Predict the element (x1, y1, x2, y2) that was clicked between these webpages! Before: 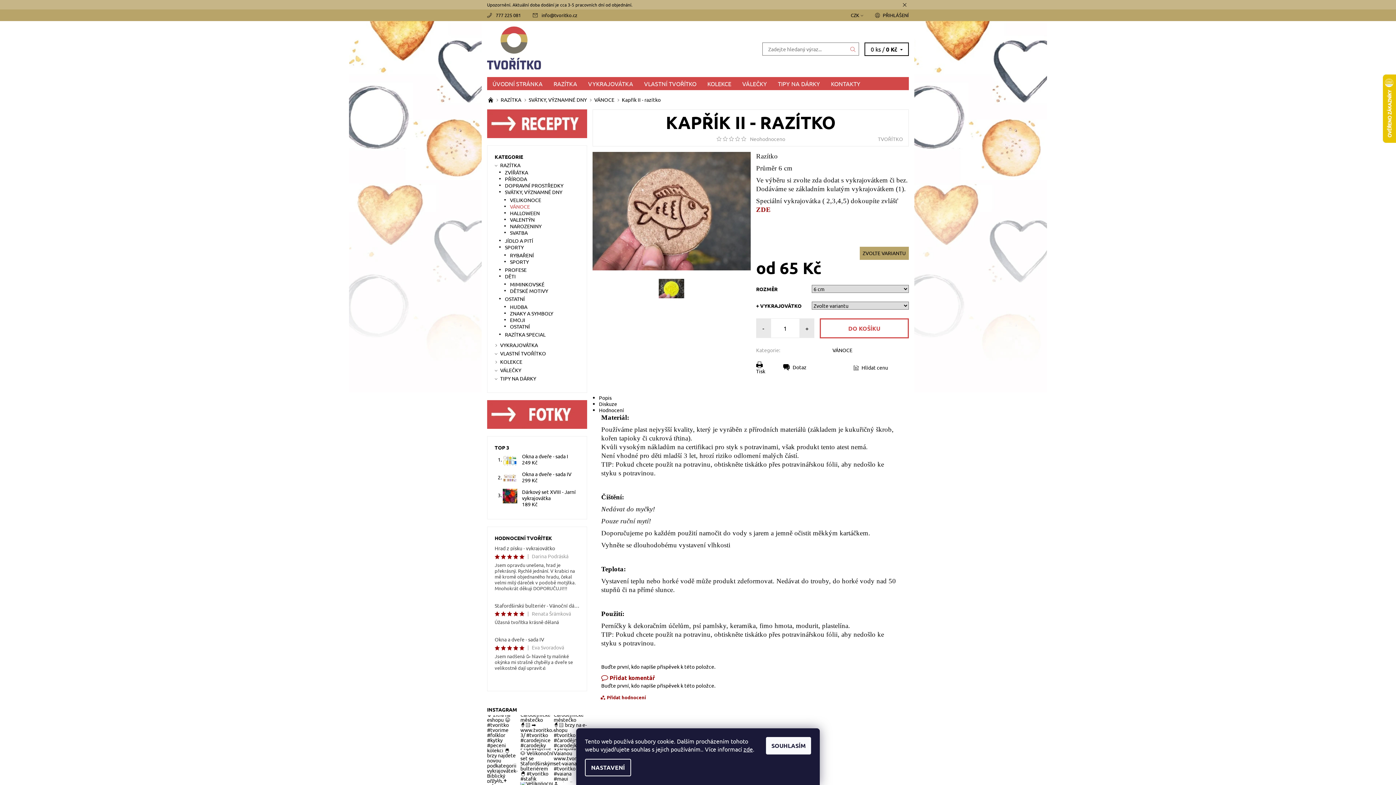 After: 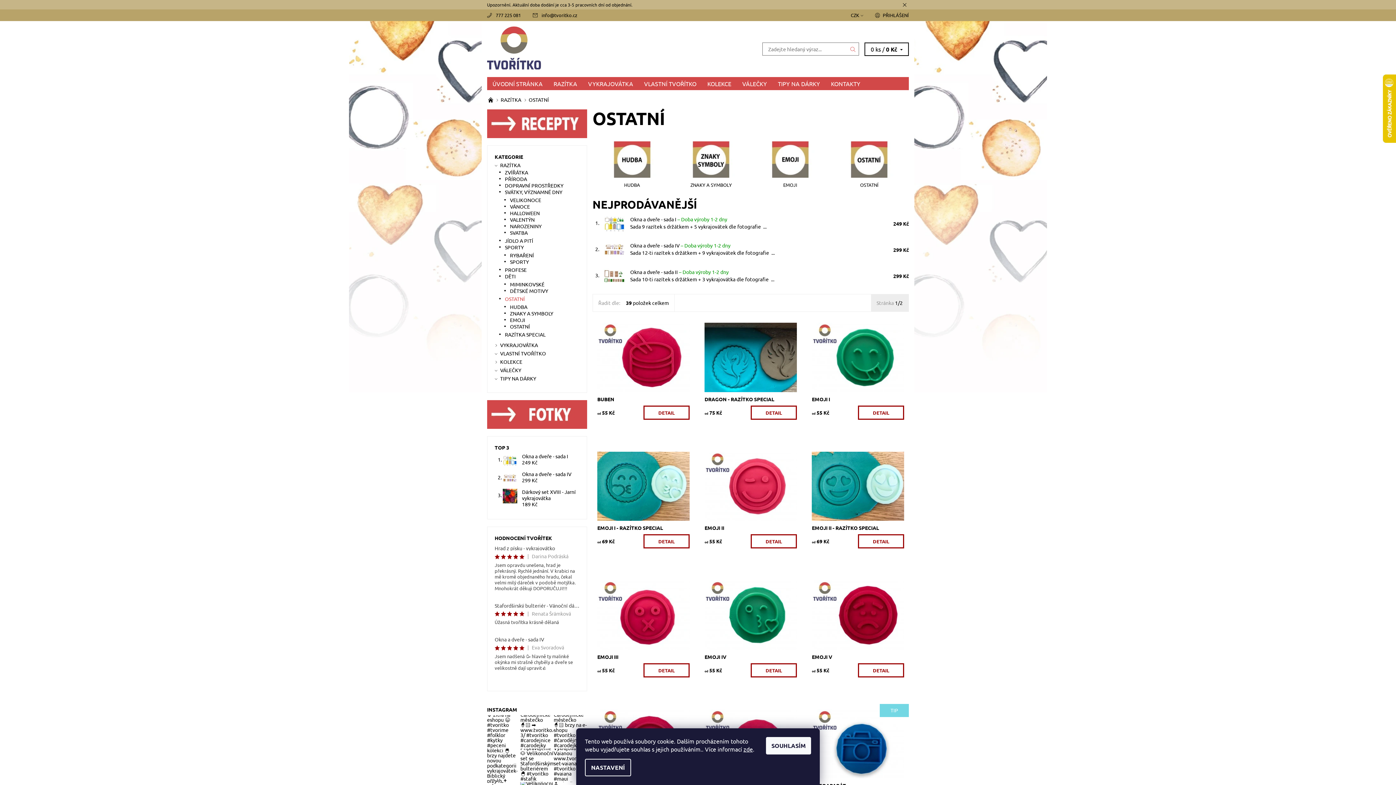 Action: bbox: (505, 295, 525, 302) label: OSTATNÍ